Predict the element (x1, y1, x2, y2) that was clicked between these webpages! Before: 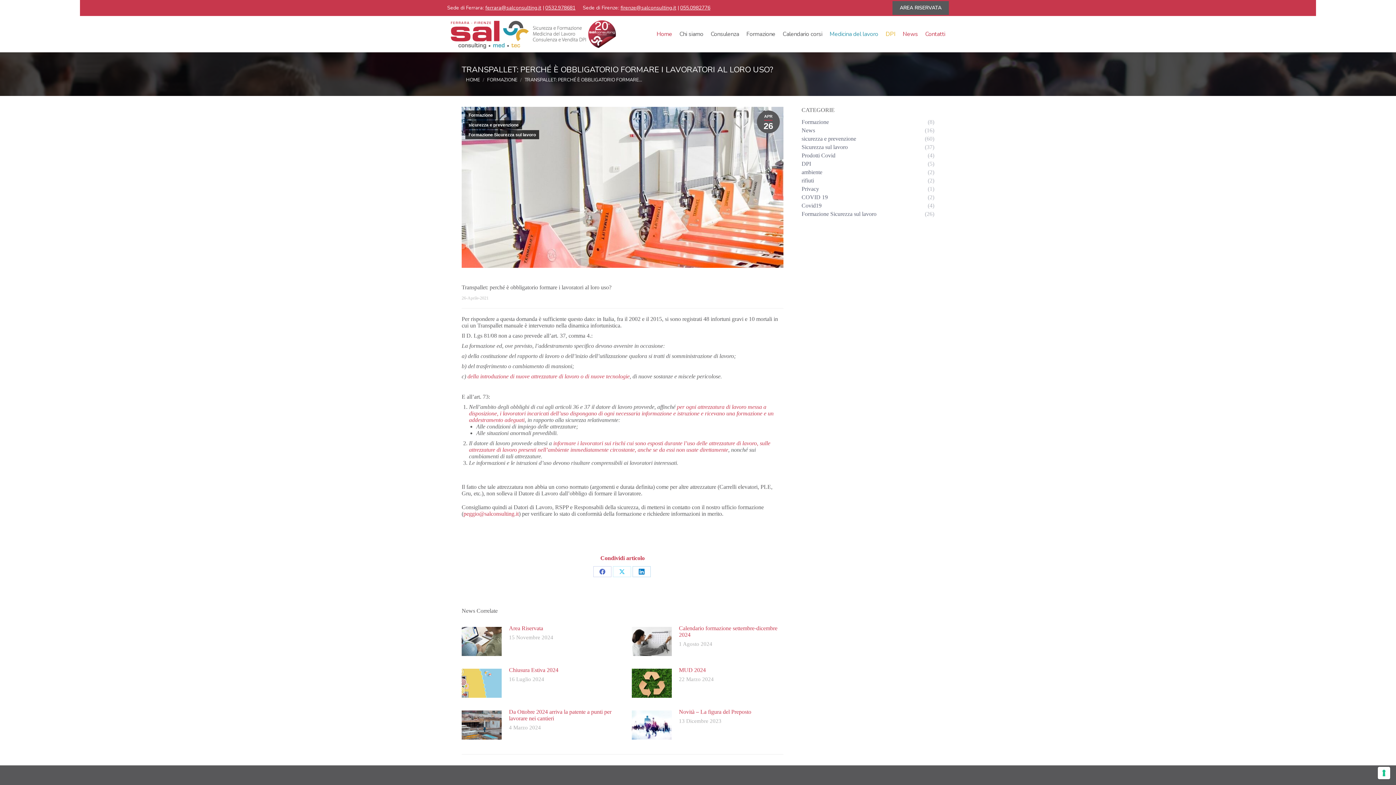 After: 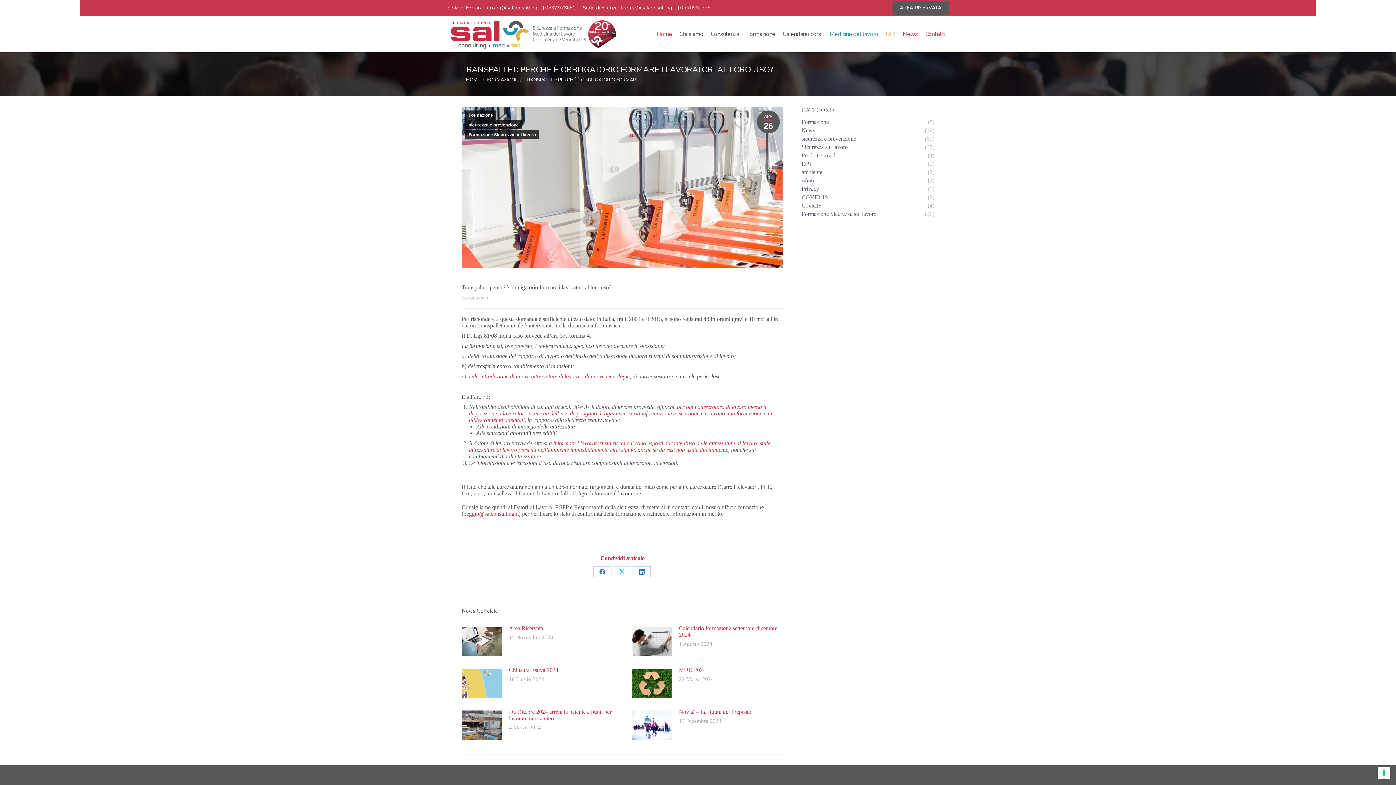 Action: label: 055.0982776 bbox: (680, 4, 710, 11)